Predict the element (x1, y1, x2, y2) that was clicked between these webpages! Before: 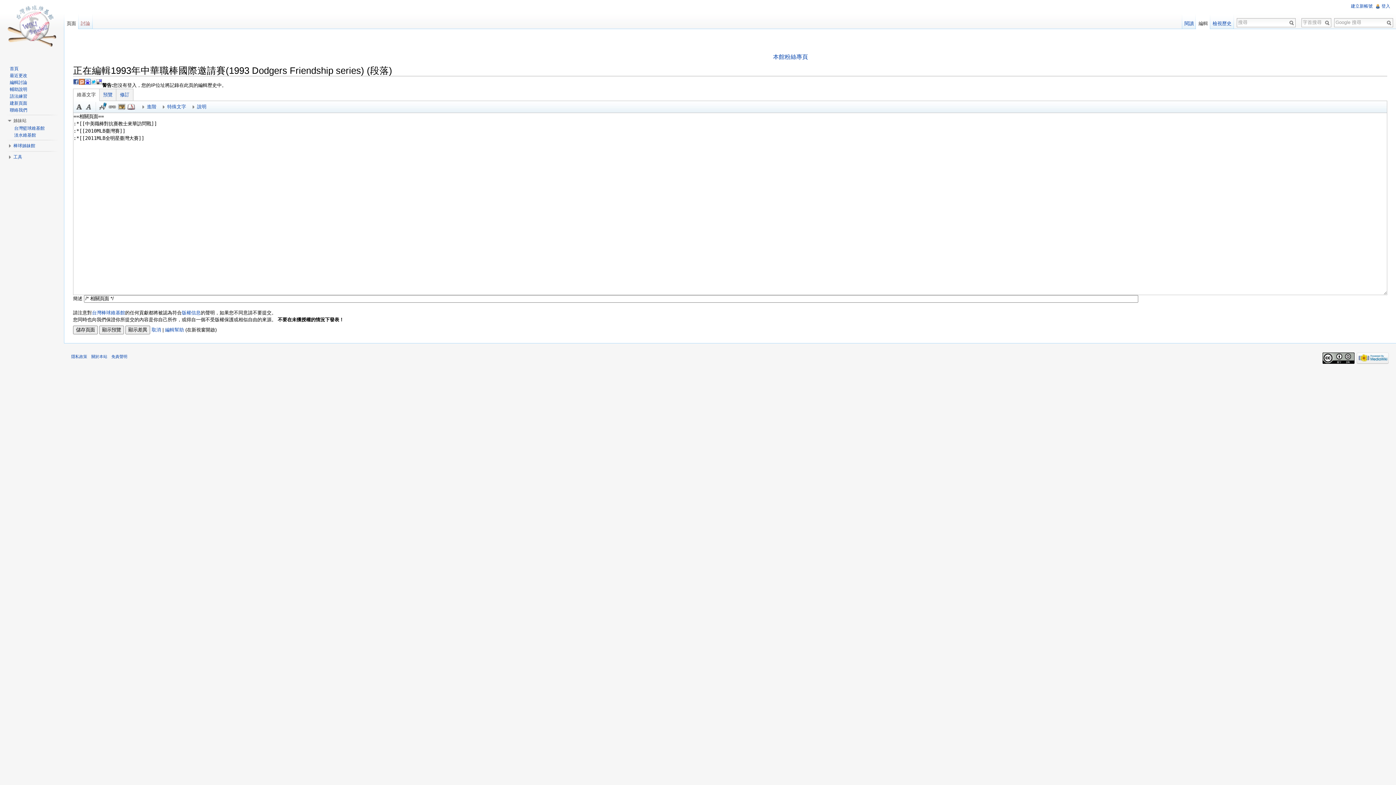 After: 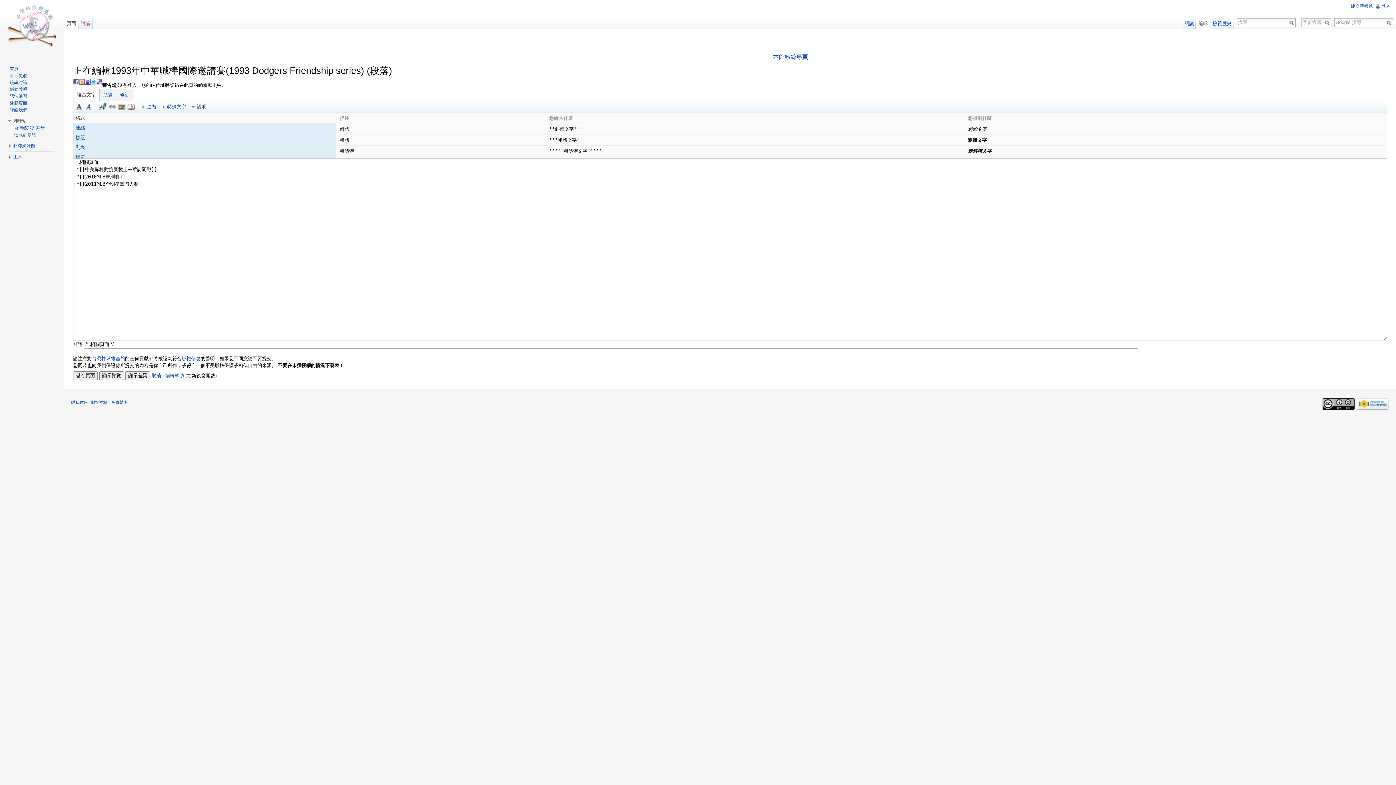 Action: bbox: (190, 102, 210, 111) label: 說明